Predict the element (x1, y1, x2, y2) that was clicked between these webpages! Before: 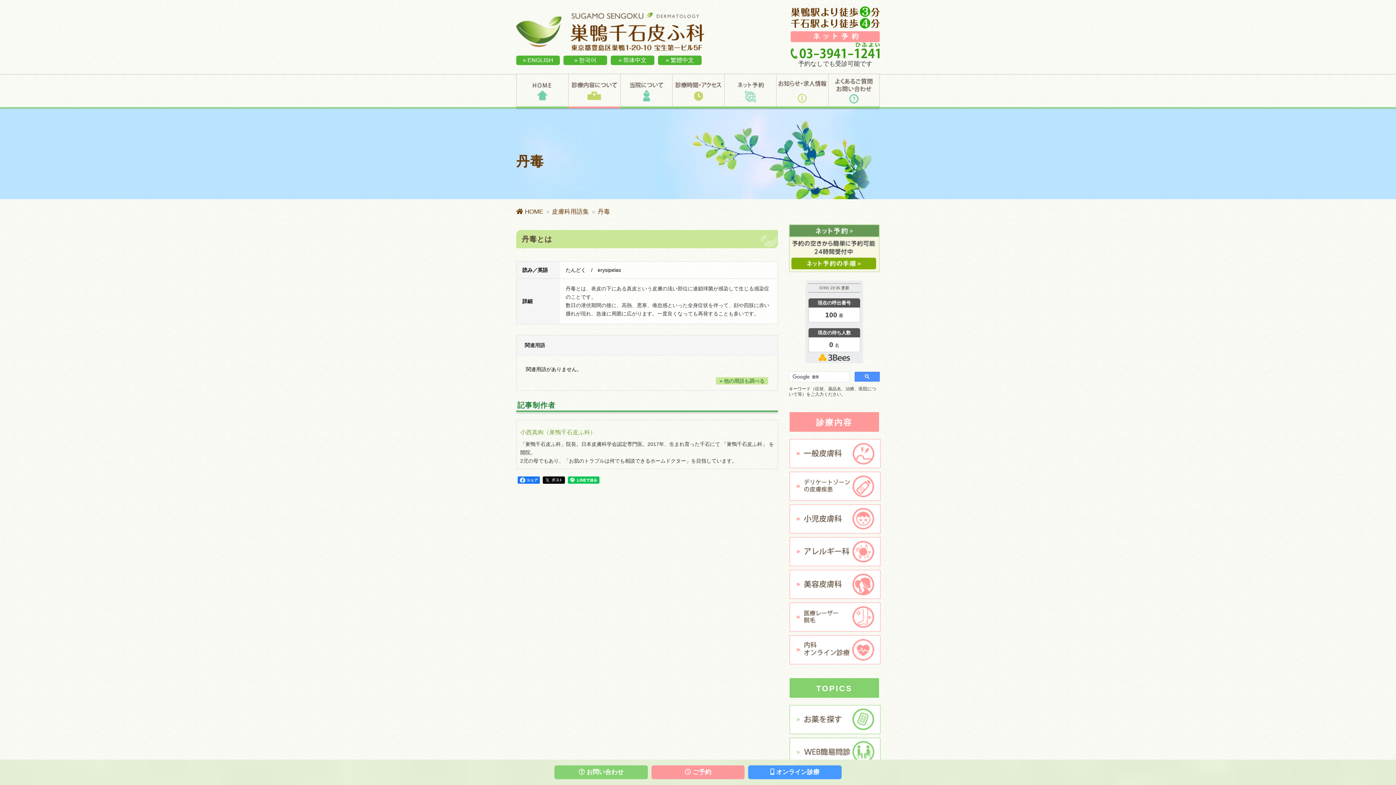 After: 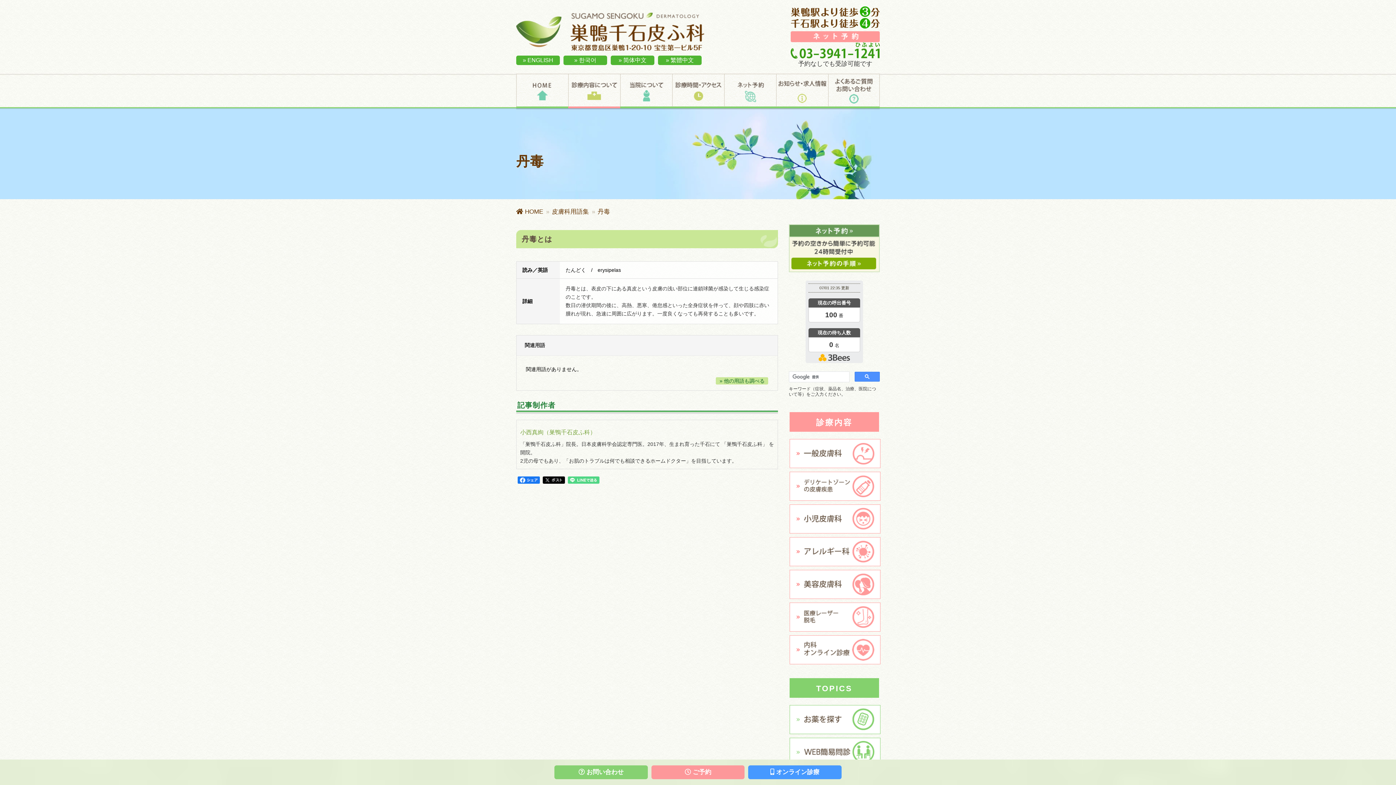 Action: bbox: (566, 476, 601, 485)